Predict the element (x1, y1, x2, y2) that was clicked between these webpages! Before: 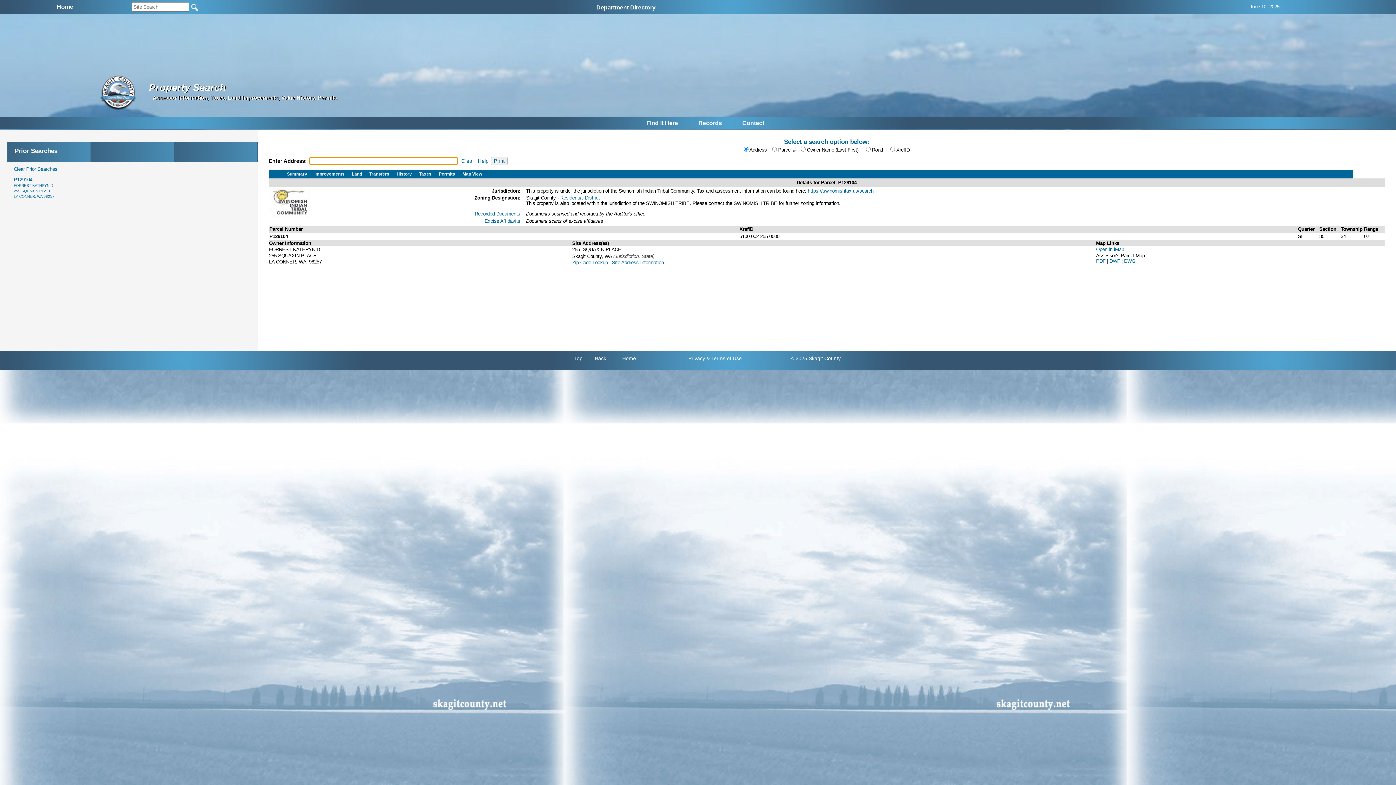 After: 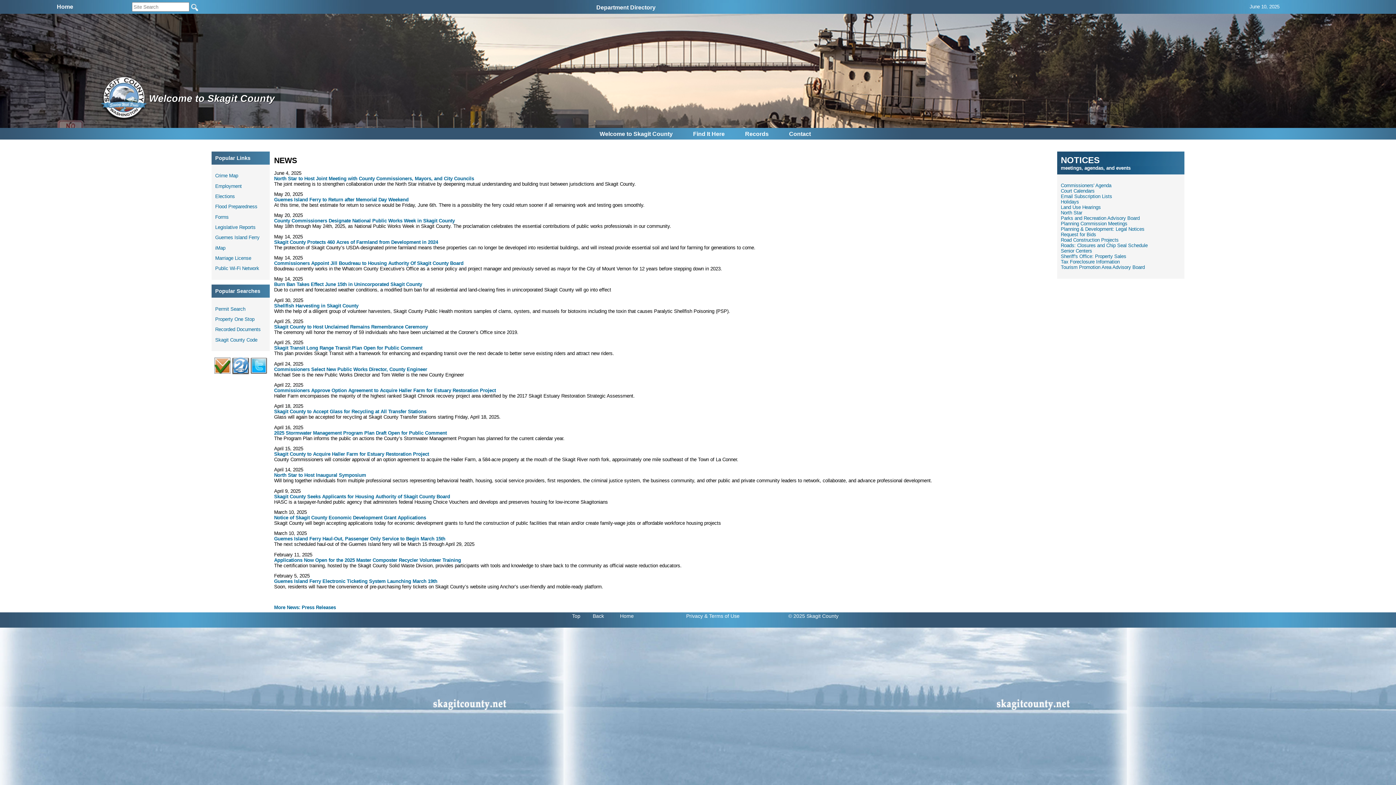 Action: bbox: (56, 4, 73, 9) label: Home